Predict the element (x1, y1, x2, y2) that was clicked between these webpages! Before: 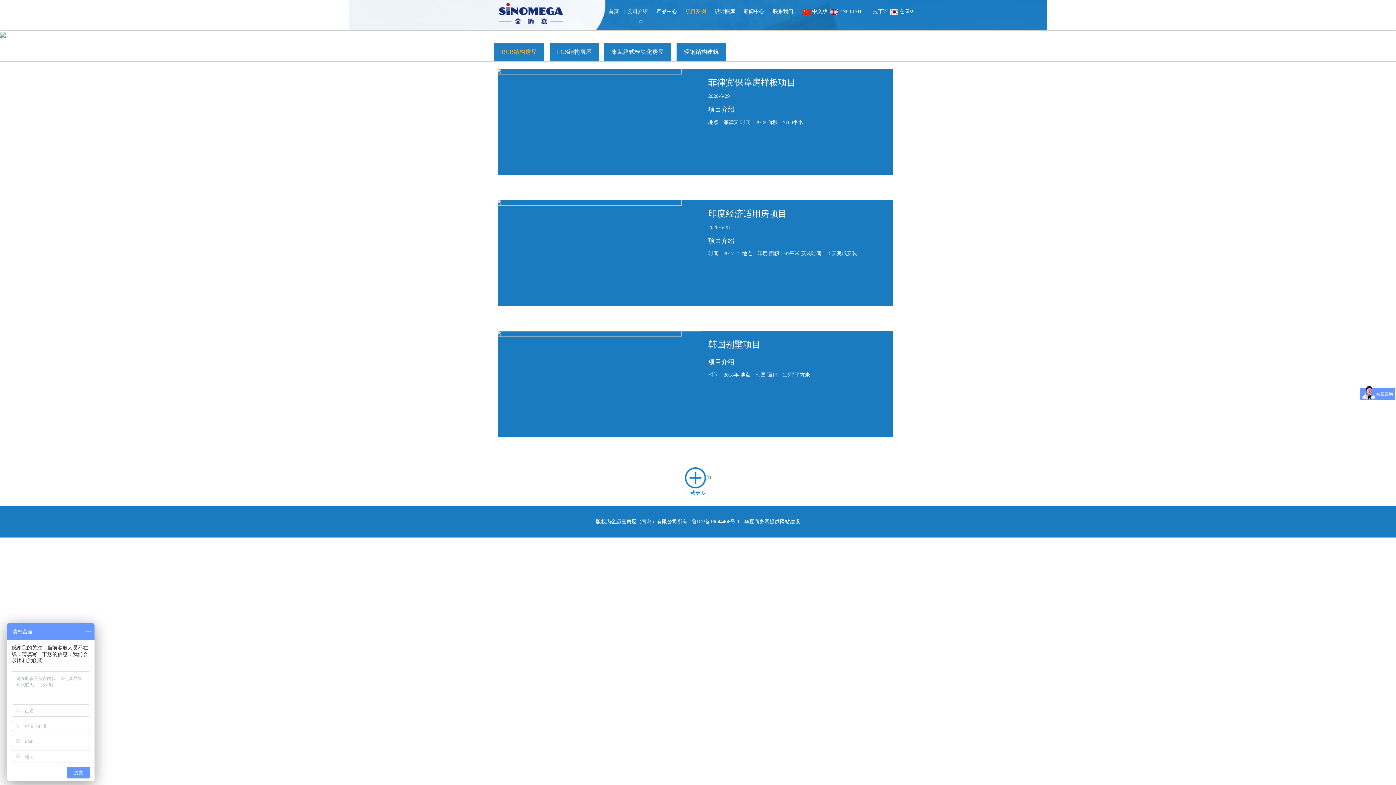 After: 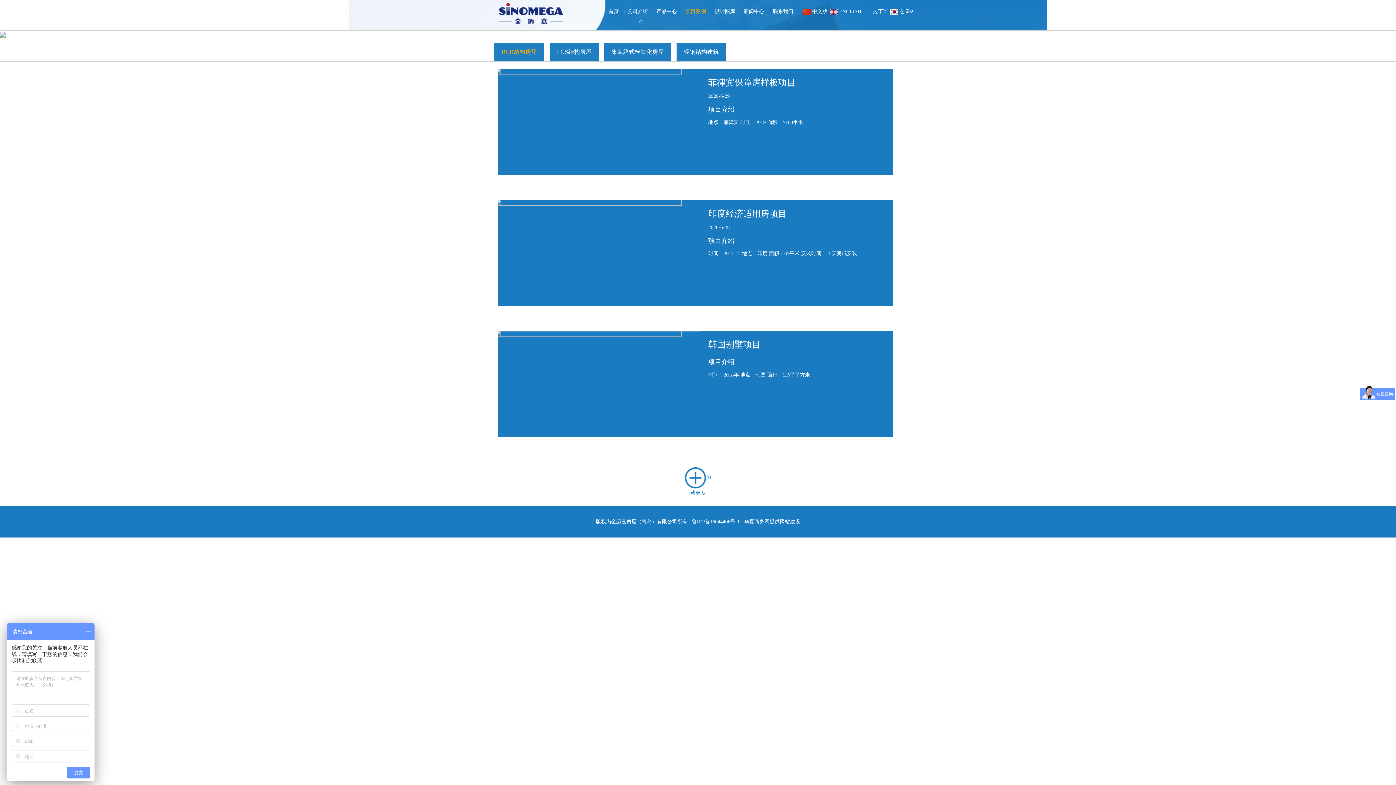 Action: label: RCB结构房屋 bbox: (496, 42, 537, 61)